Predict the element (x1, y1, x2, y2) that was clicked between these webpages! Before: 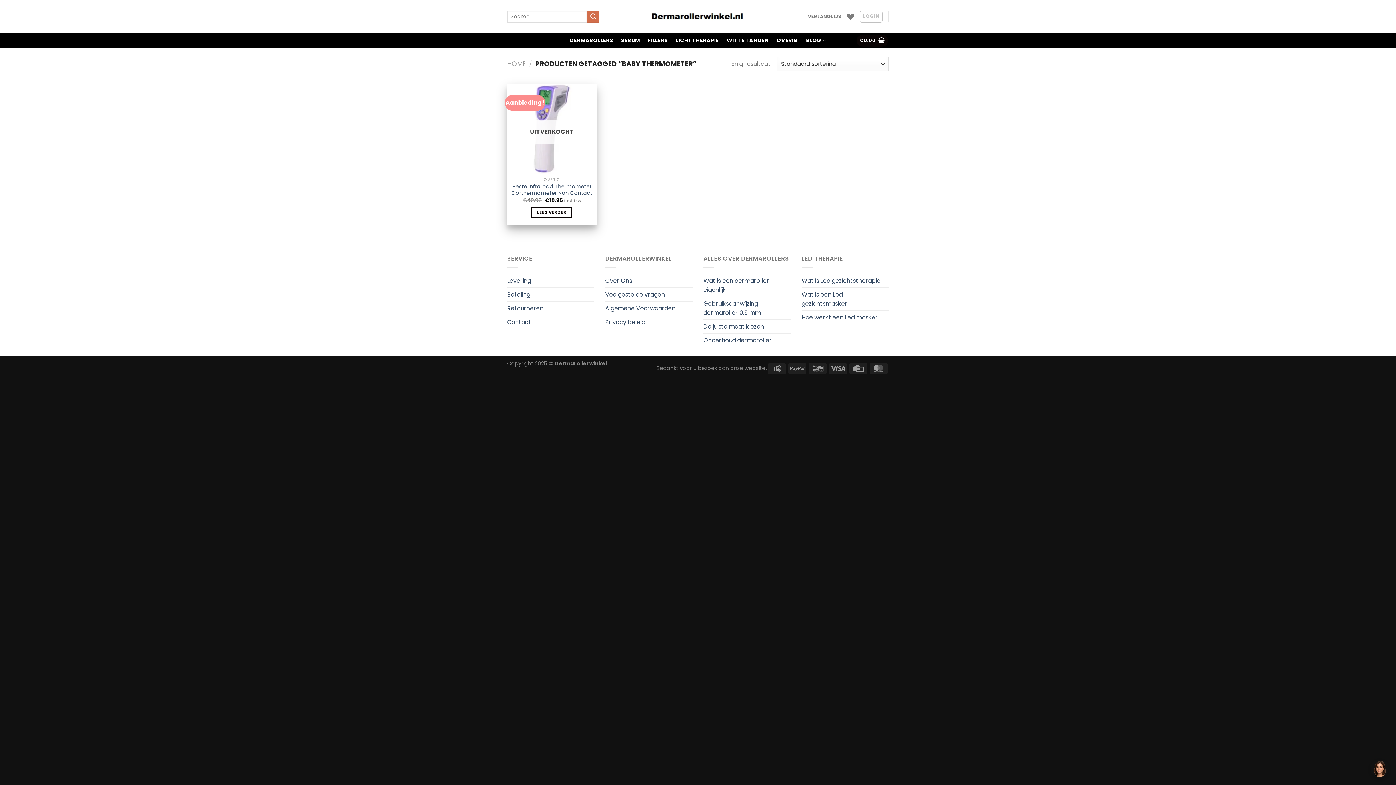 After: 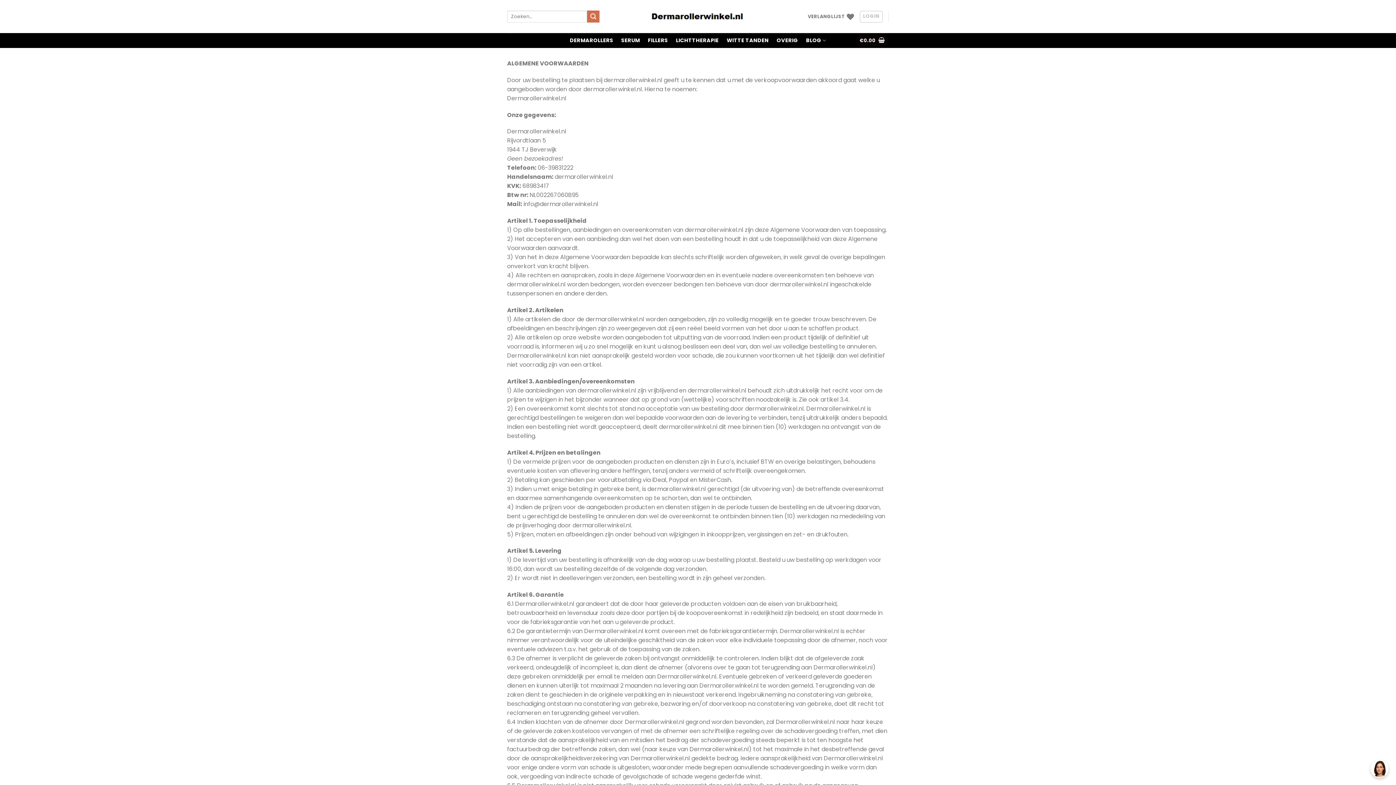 Action: bbox: (605, 301, 675, 315) label: Algemene Voorwaarden